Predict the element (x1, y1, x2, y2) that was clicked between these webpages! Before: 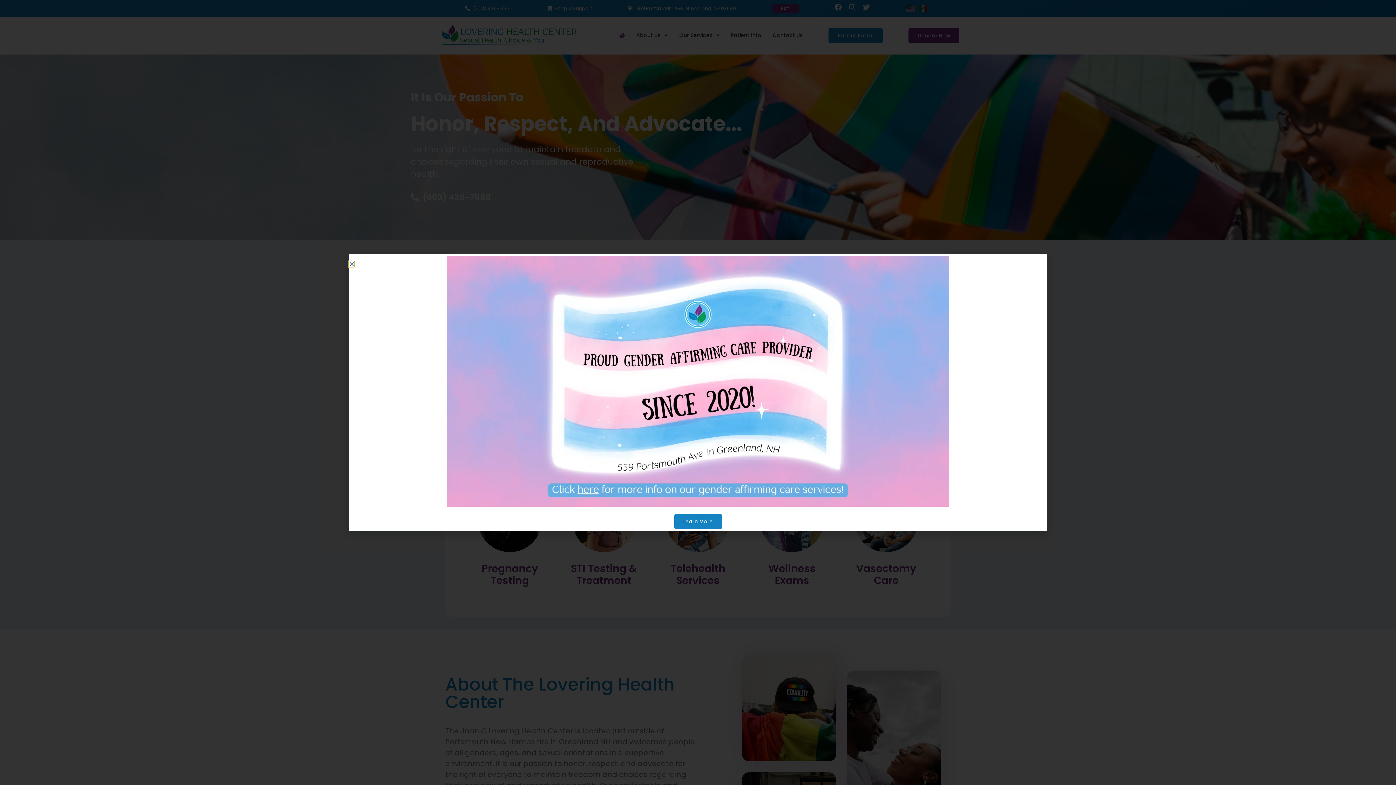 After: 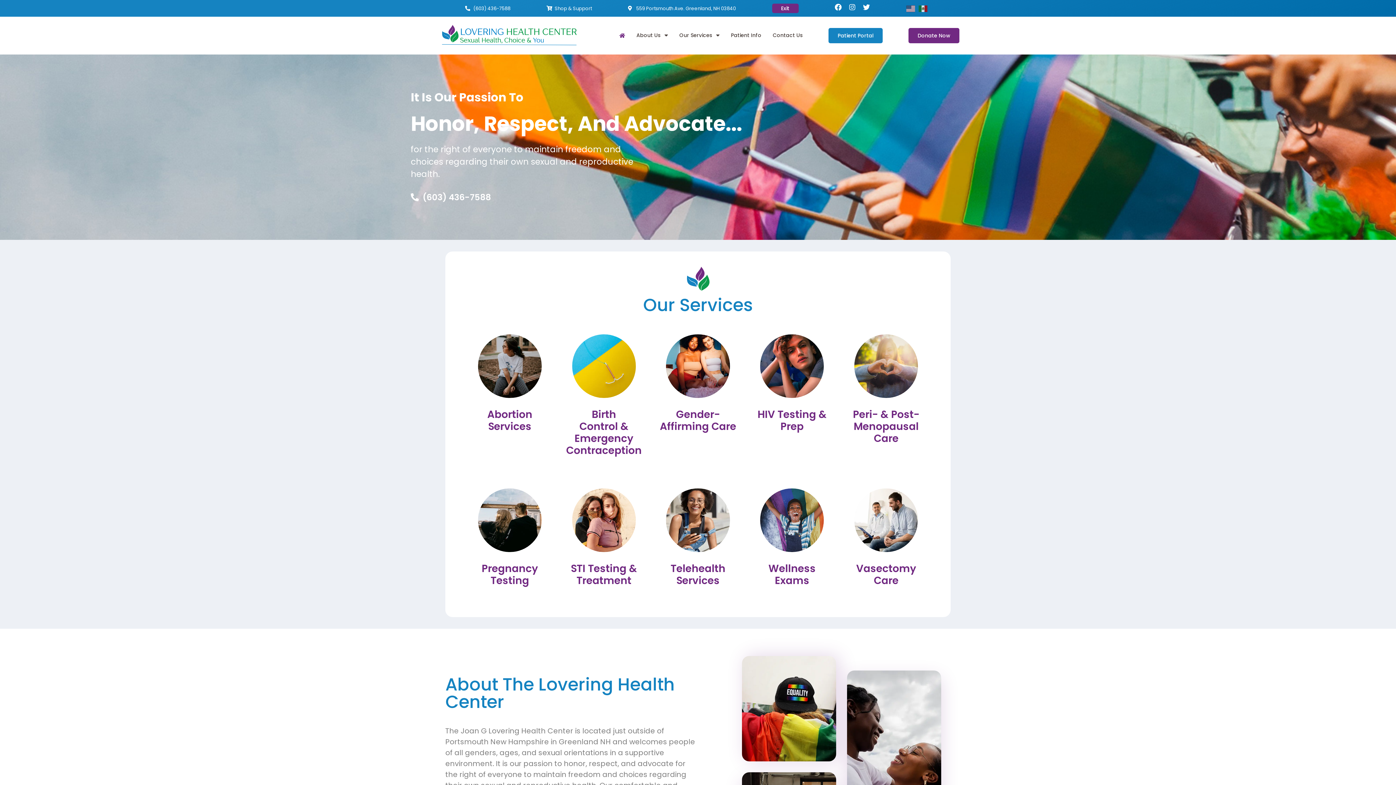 Action: bbox: (349, 261, 354, 266) label: Close